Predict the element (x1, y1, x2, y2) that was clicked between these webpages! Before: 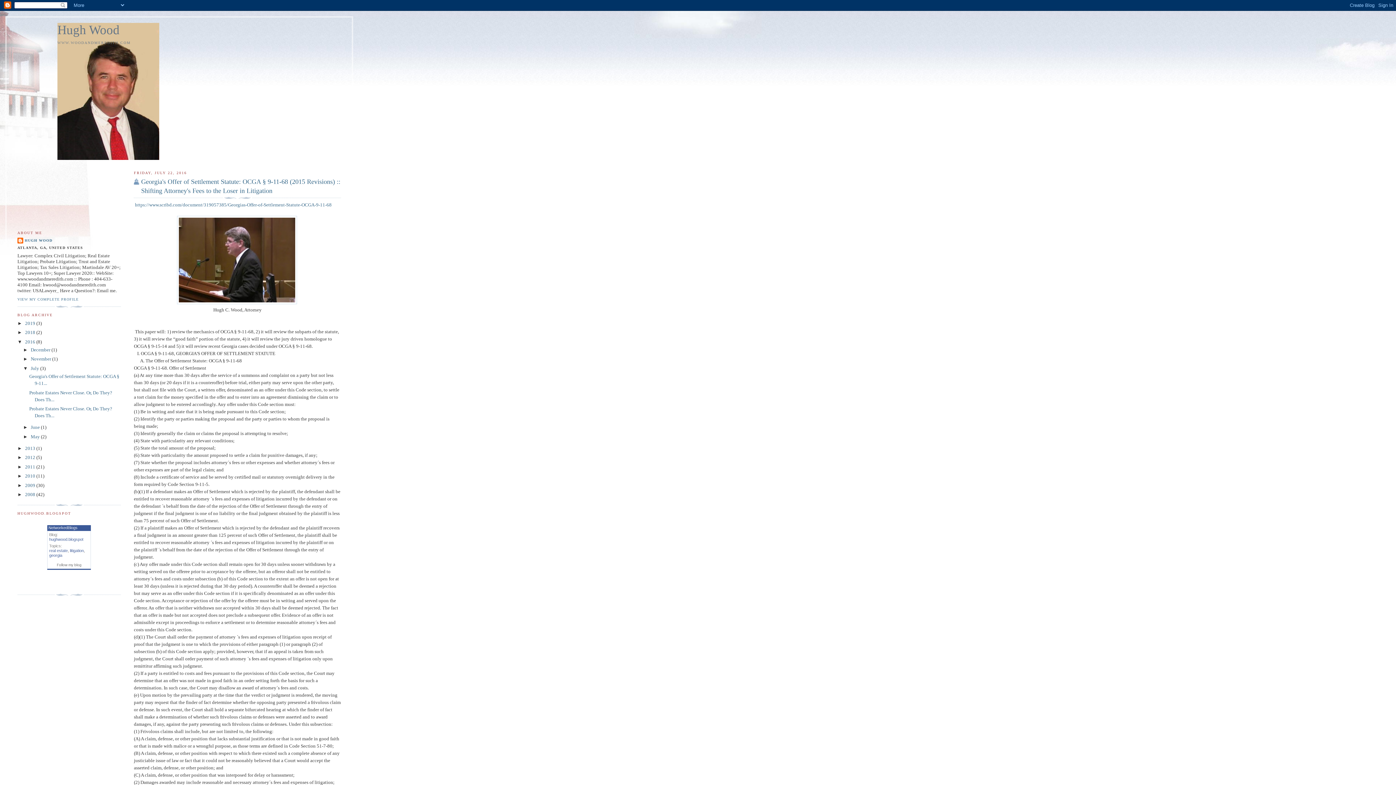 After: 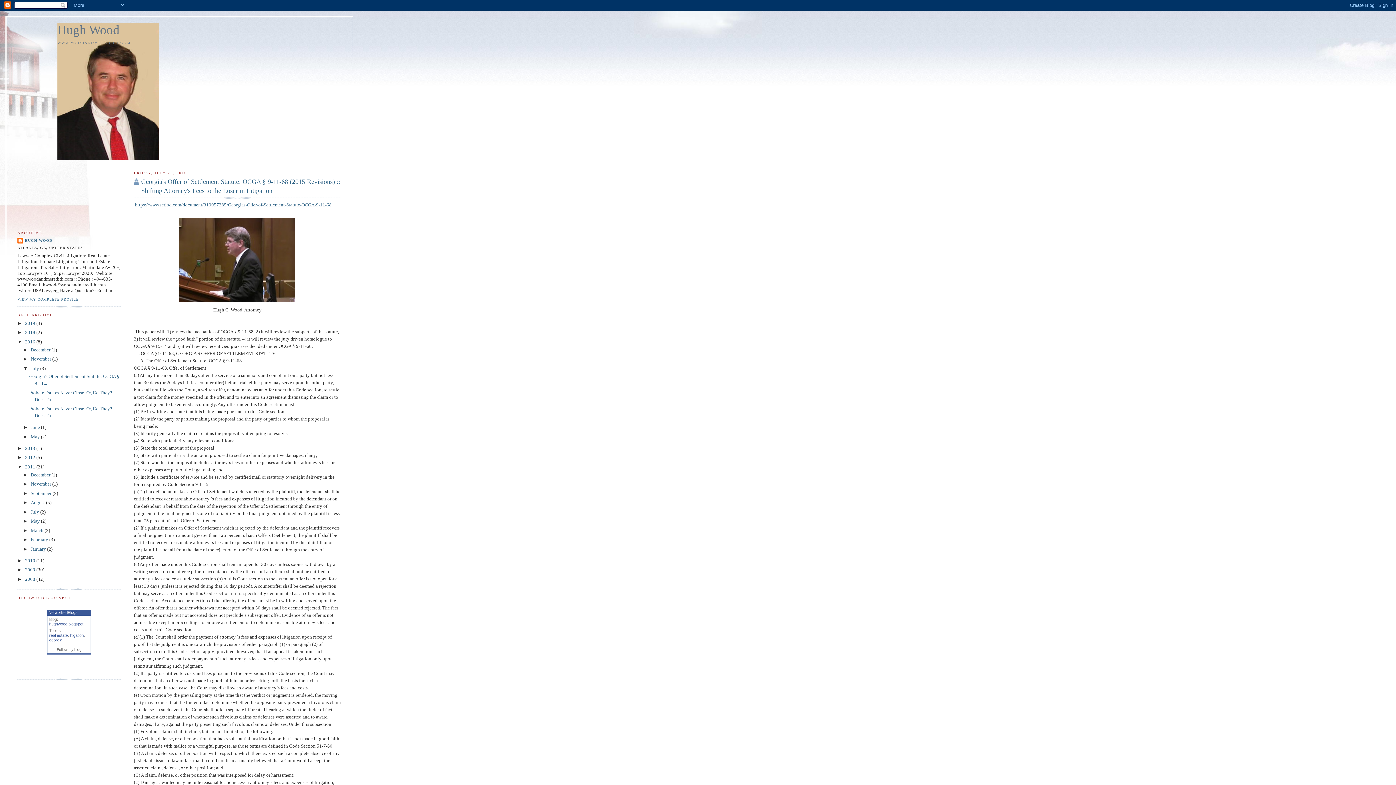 Action: label: ►   bbox: (17, 464, 25, 469)